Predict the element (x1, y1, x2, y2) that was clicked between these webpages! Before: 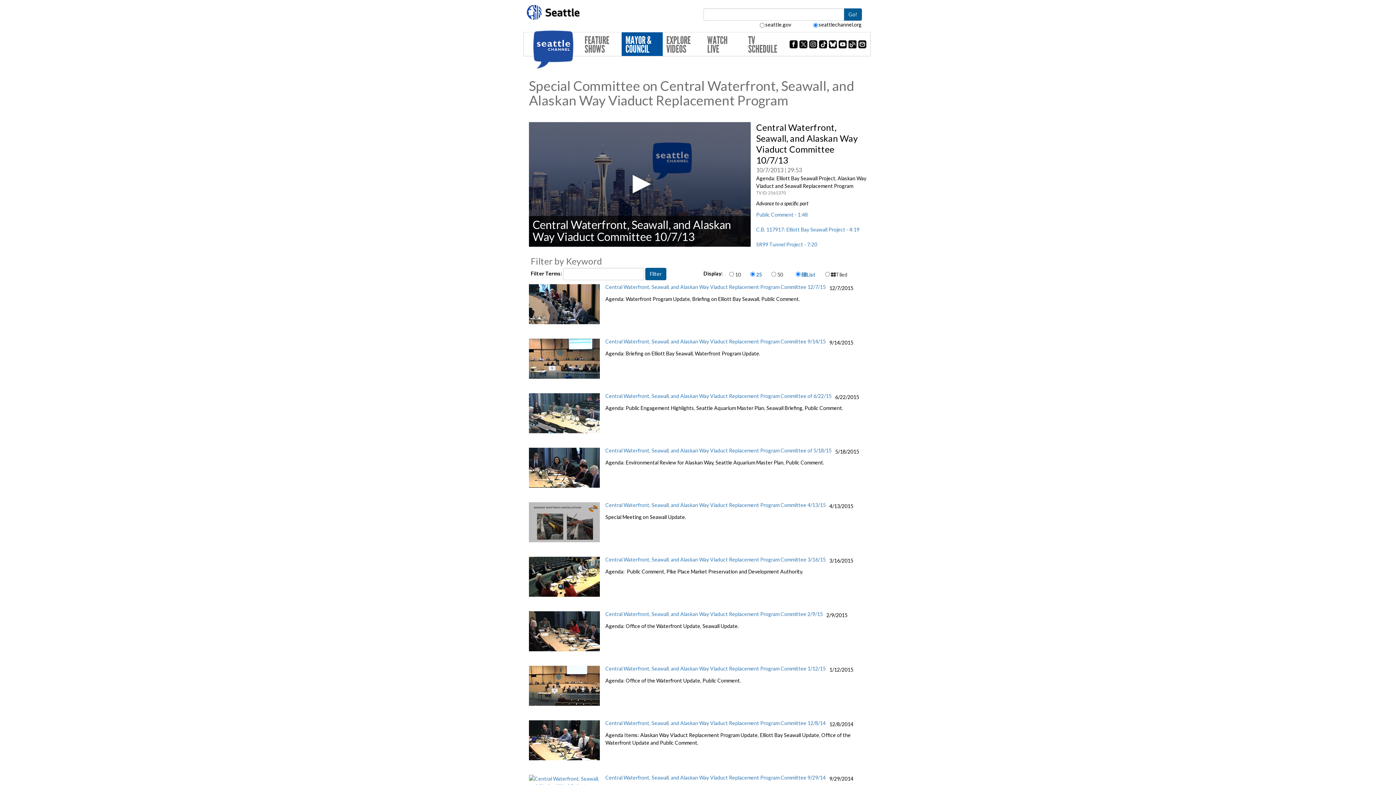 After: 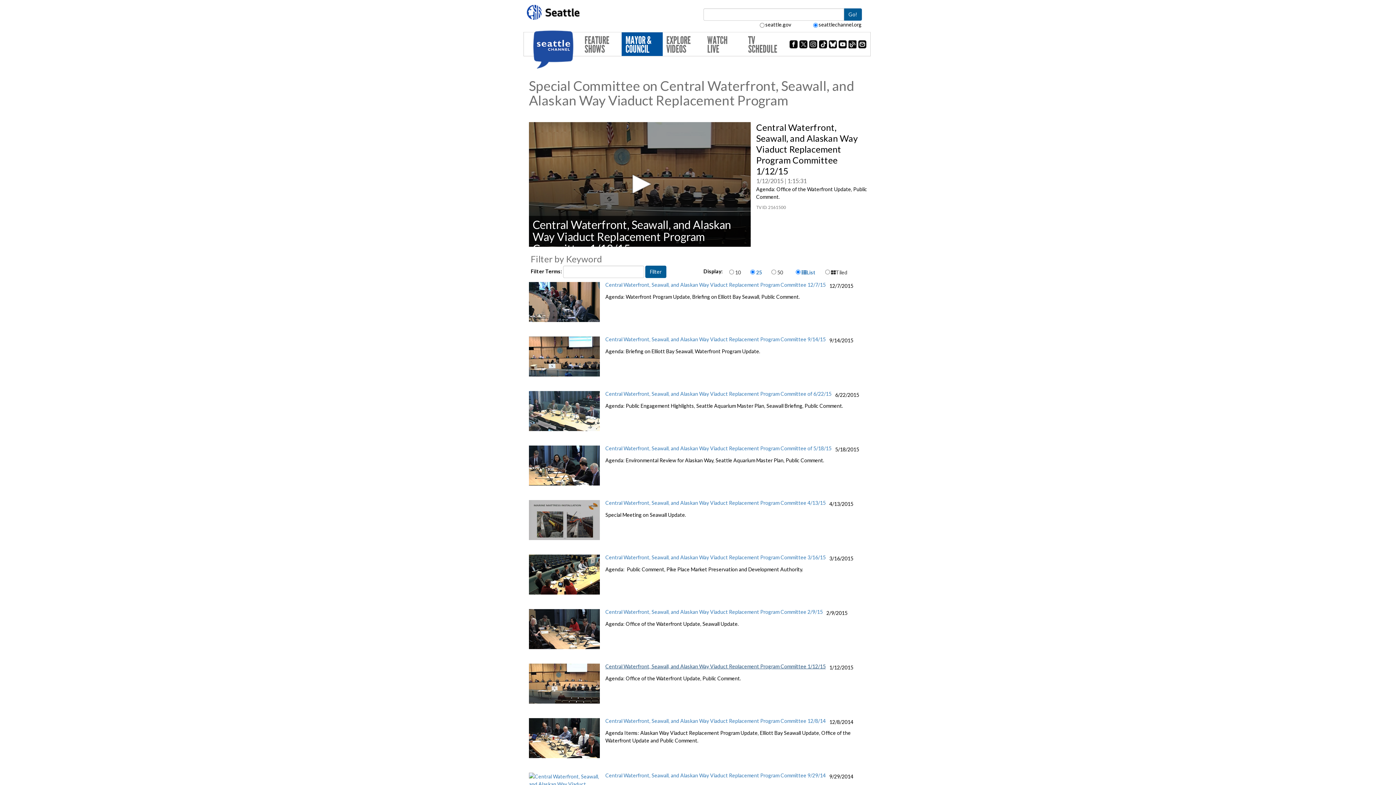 Action: label: Central Waterfront, Seawall, and Alaskan Way Viaduct Replacement Program Committee 1/12/15 bbox: (605, 665, 825, 672)